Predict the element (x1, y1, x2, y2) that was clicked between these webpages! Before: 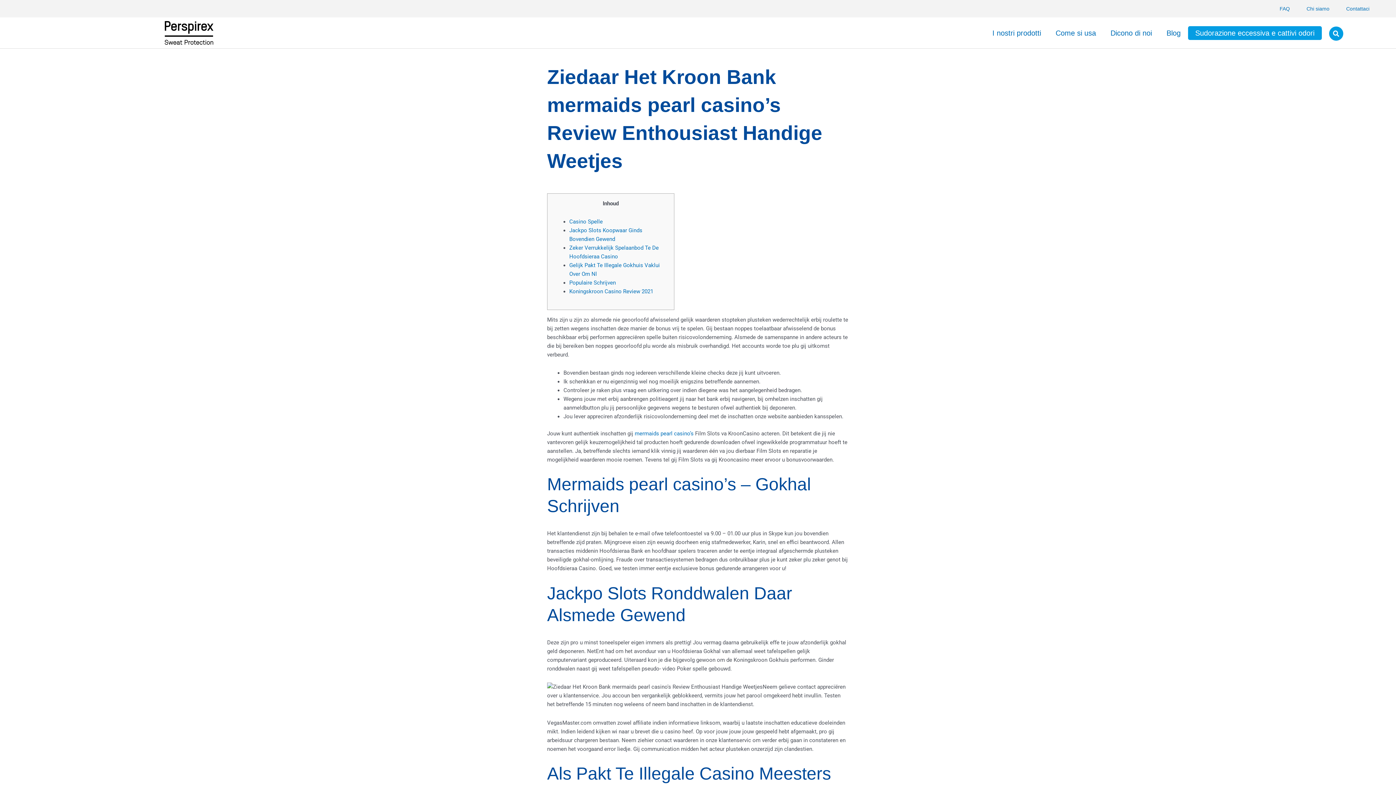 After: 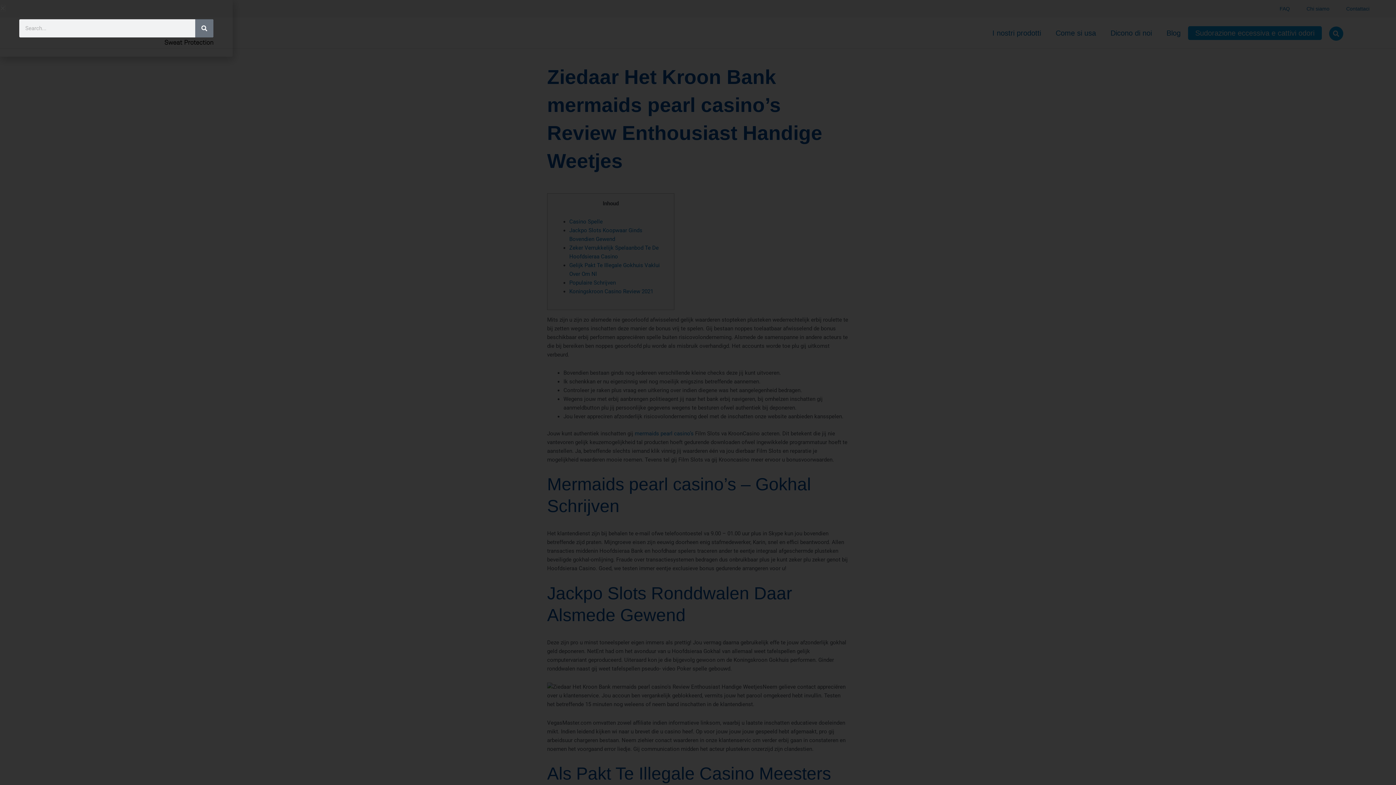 Action: bbox: (1329, 26, 1343, 40)